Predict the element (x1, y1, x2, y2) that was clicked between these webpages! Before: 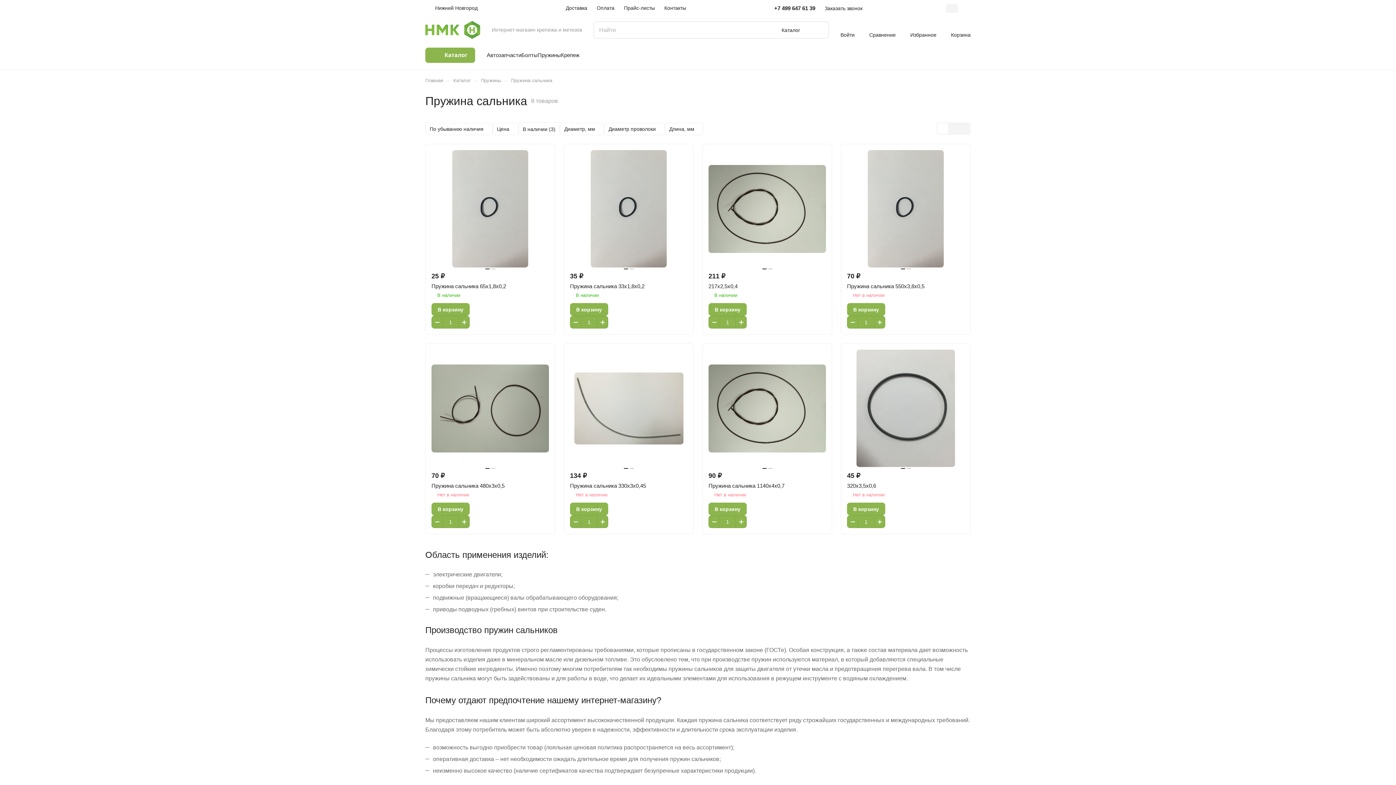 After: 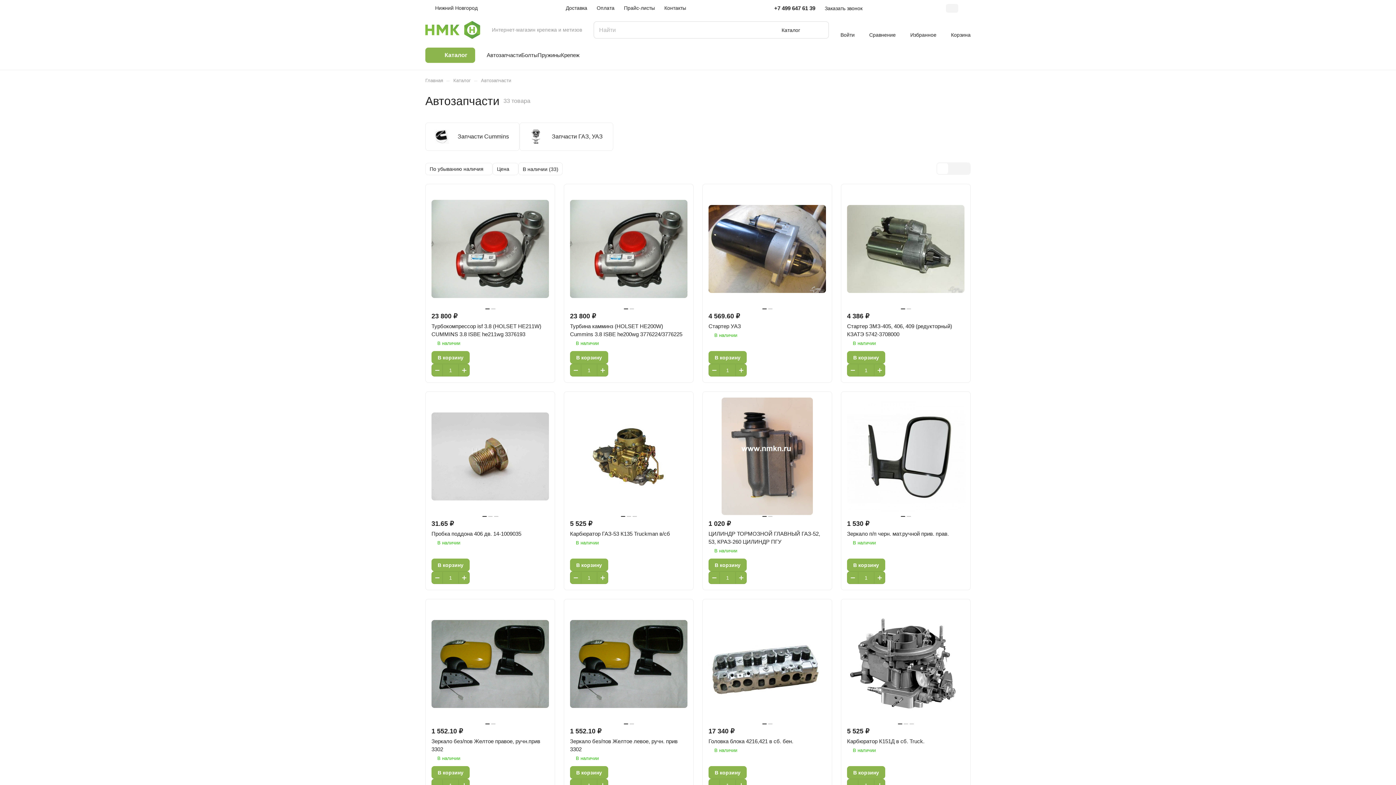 Action: label: Автозапчасти bbox: (486, 50, 521, 59)